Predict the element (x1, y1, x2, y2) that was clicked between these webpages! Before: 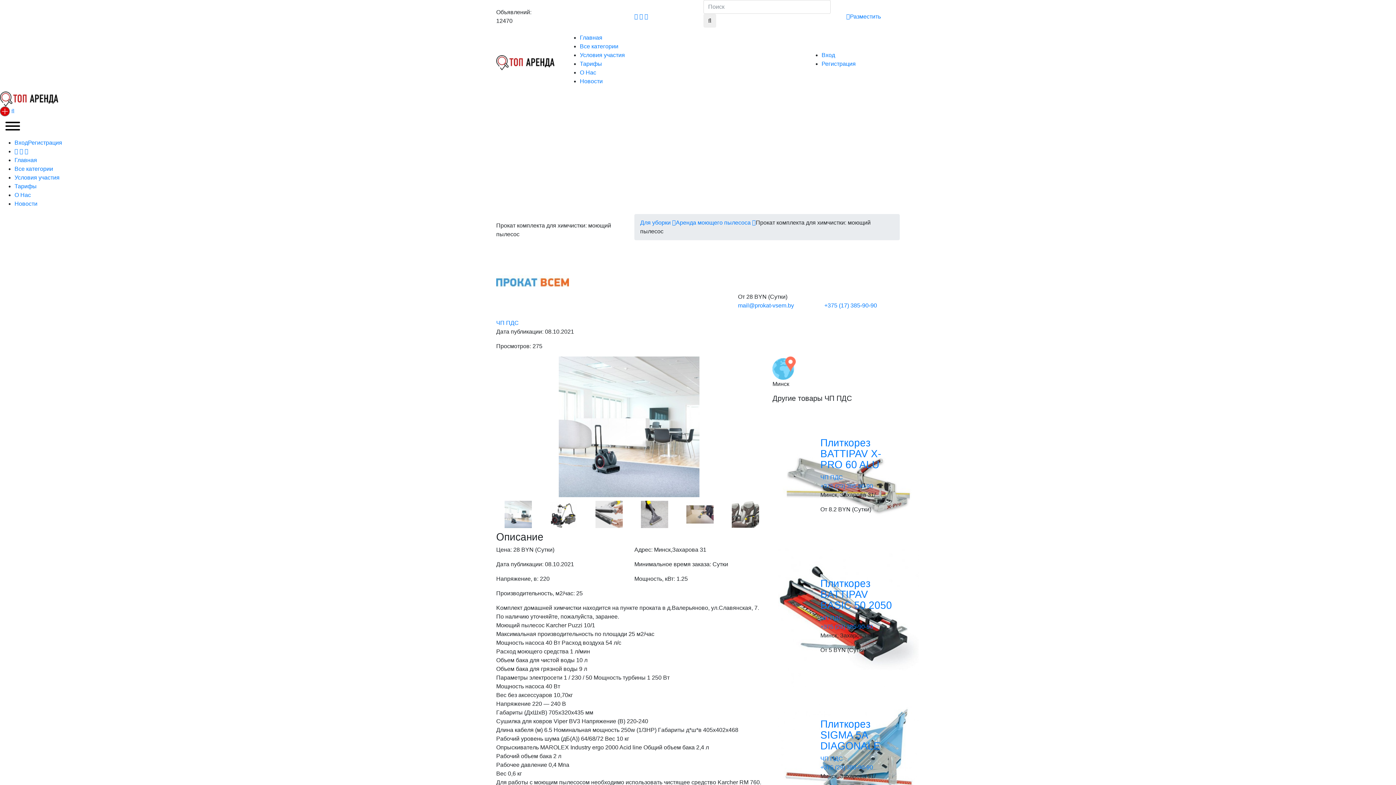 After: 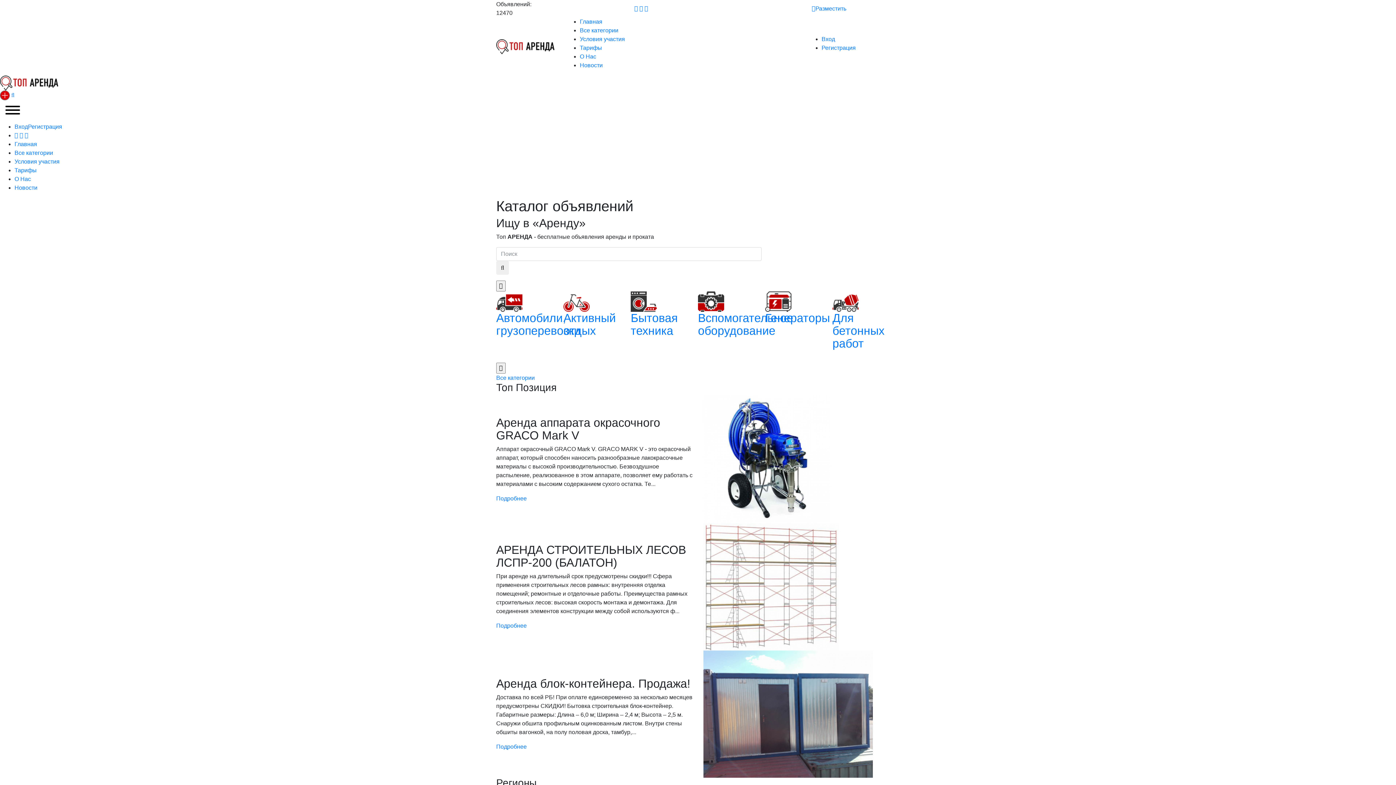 Action: bbox: (644, 13, 648, 19)